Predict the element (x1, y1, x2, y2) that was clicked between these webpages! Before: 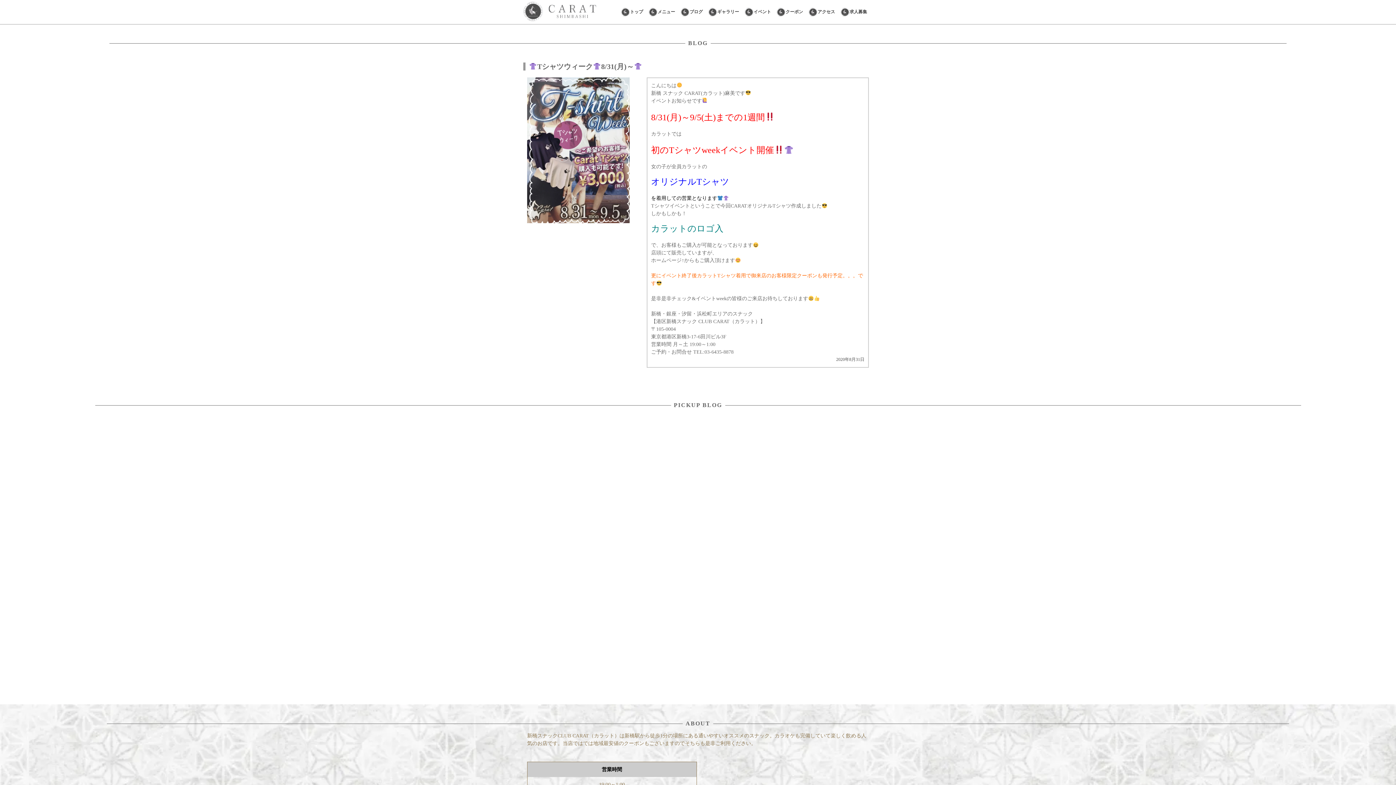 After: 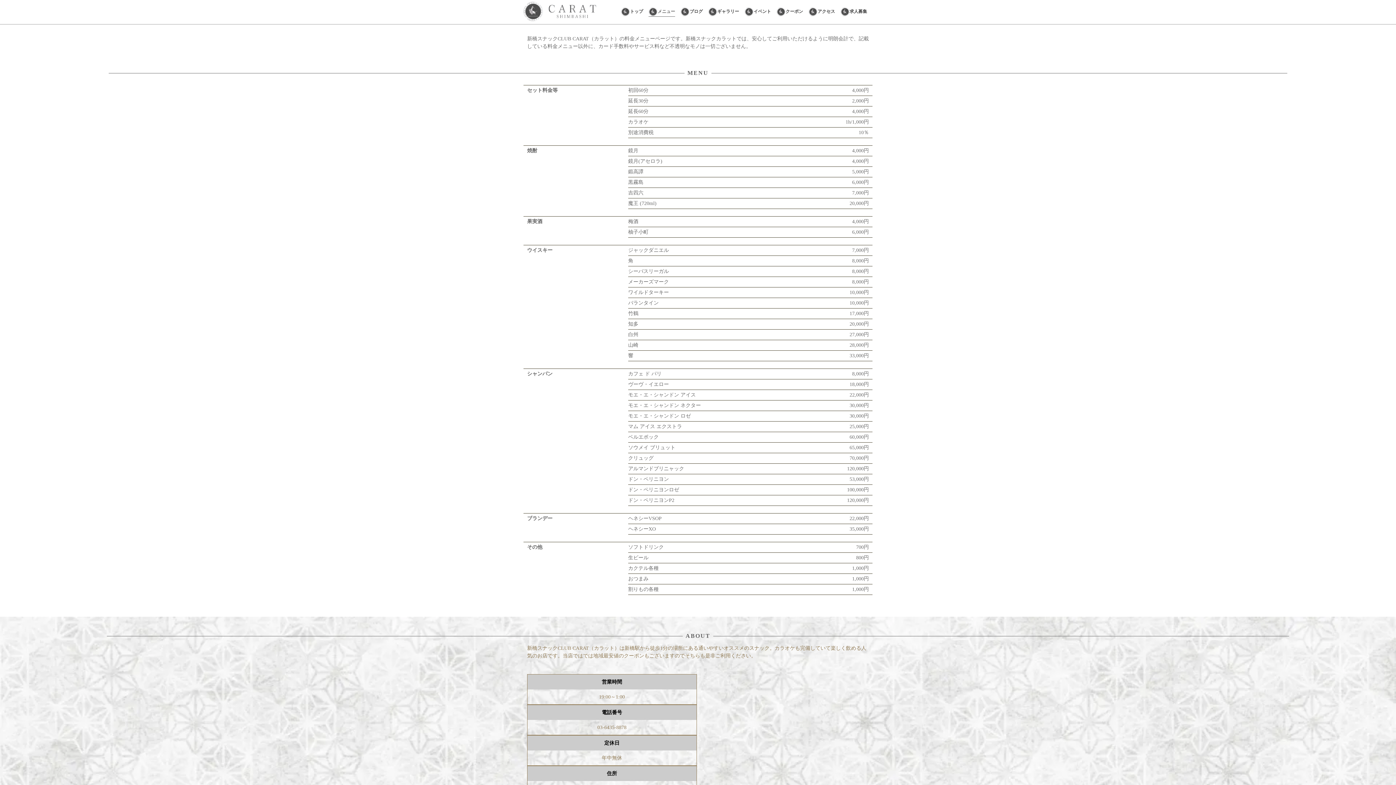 Action: bbox: (648, 7, 675, 16) label: メニュー